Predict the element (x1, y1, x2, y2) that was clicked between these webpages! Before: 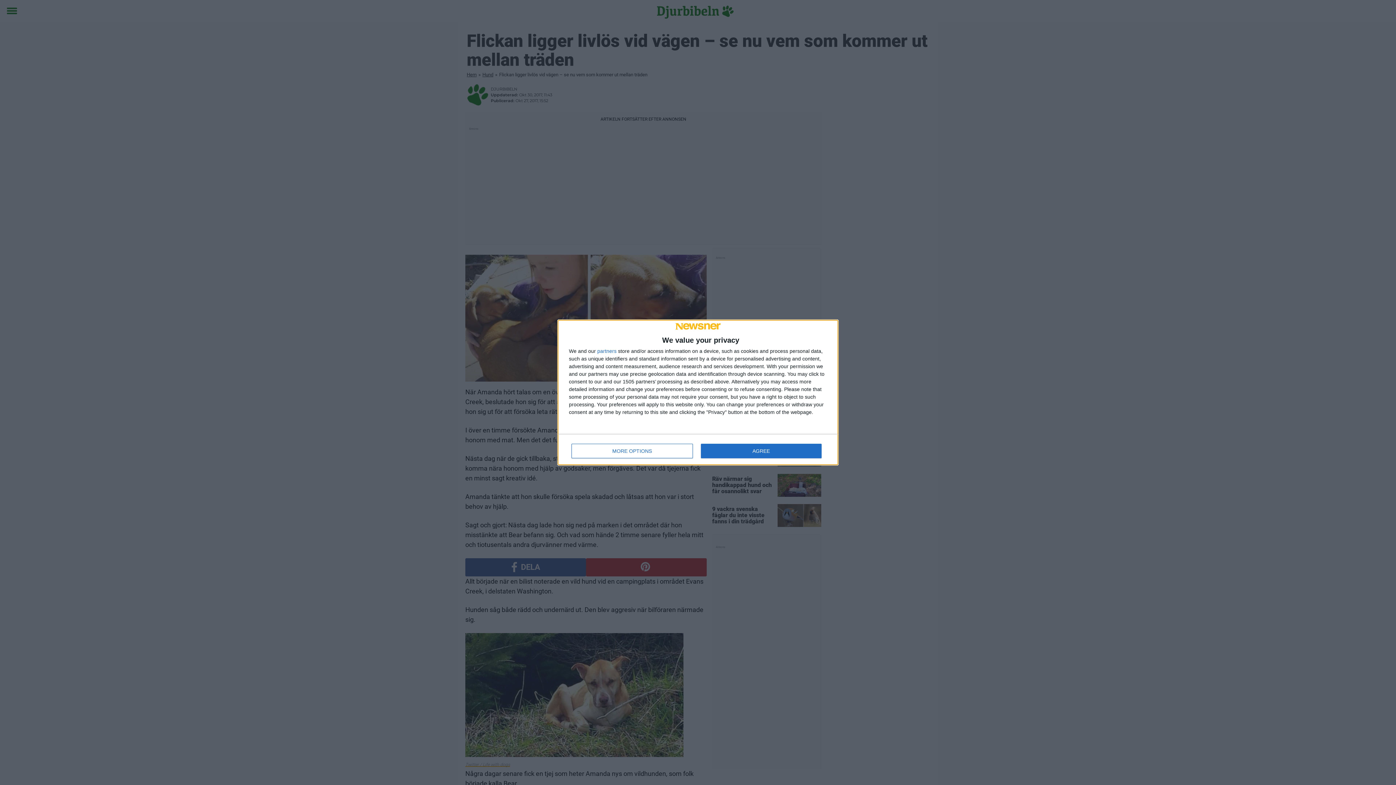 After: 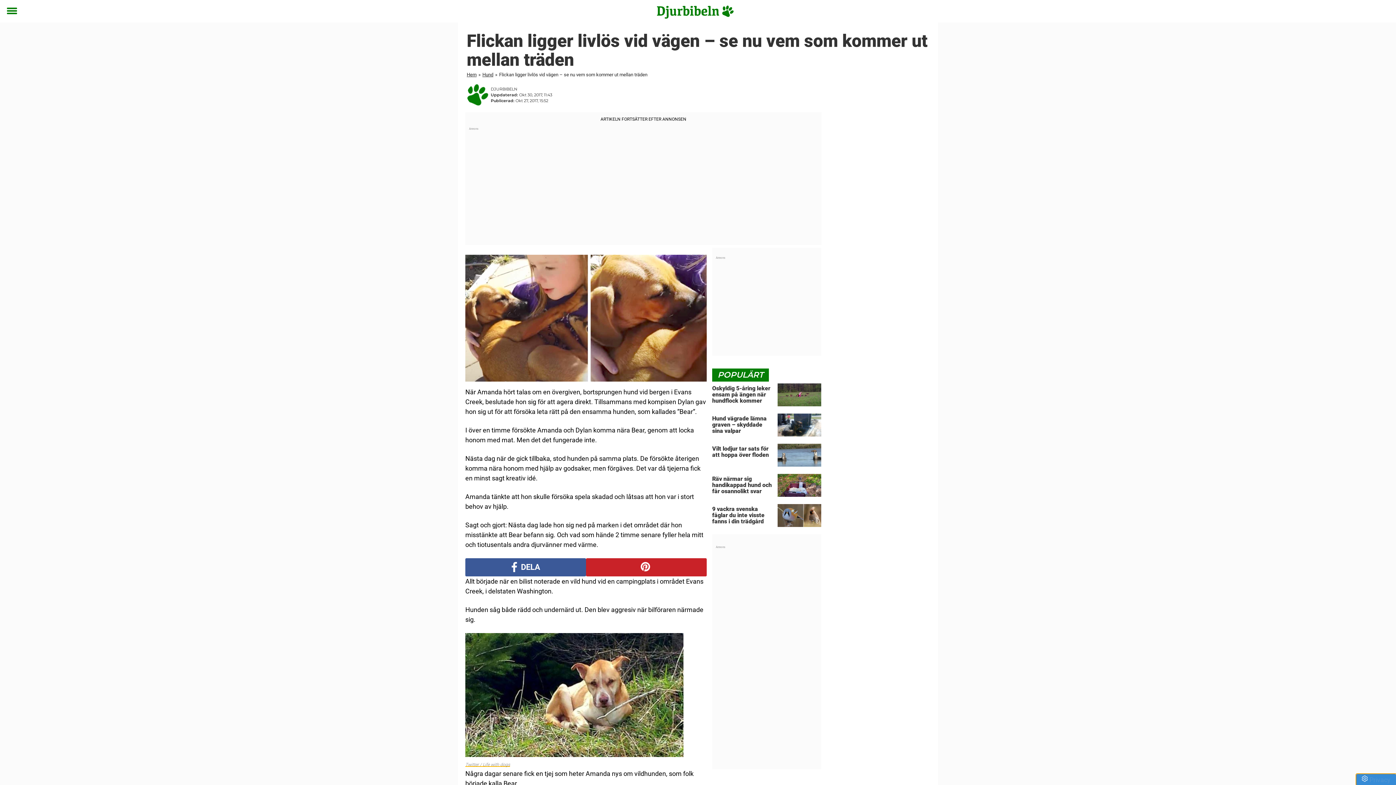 Action: bbox: (700, 444, 821, 458) label: AGREE